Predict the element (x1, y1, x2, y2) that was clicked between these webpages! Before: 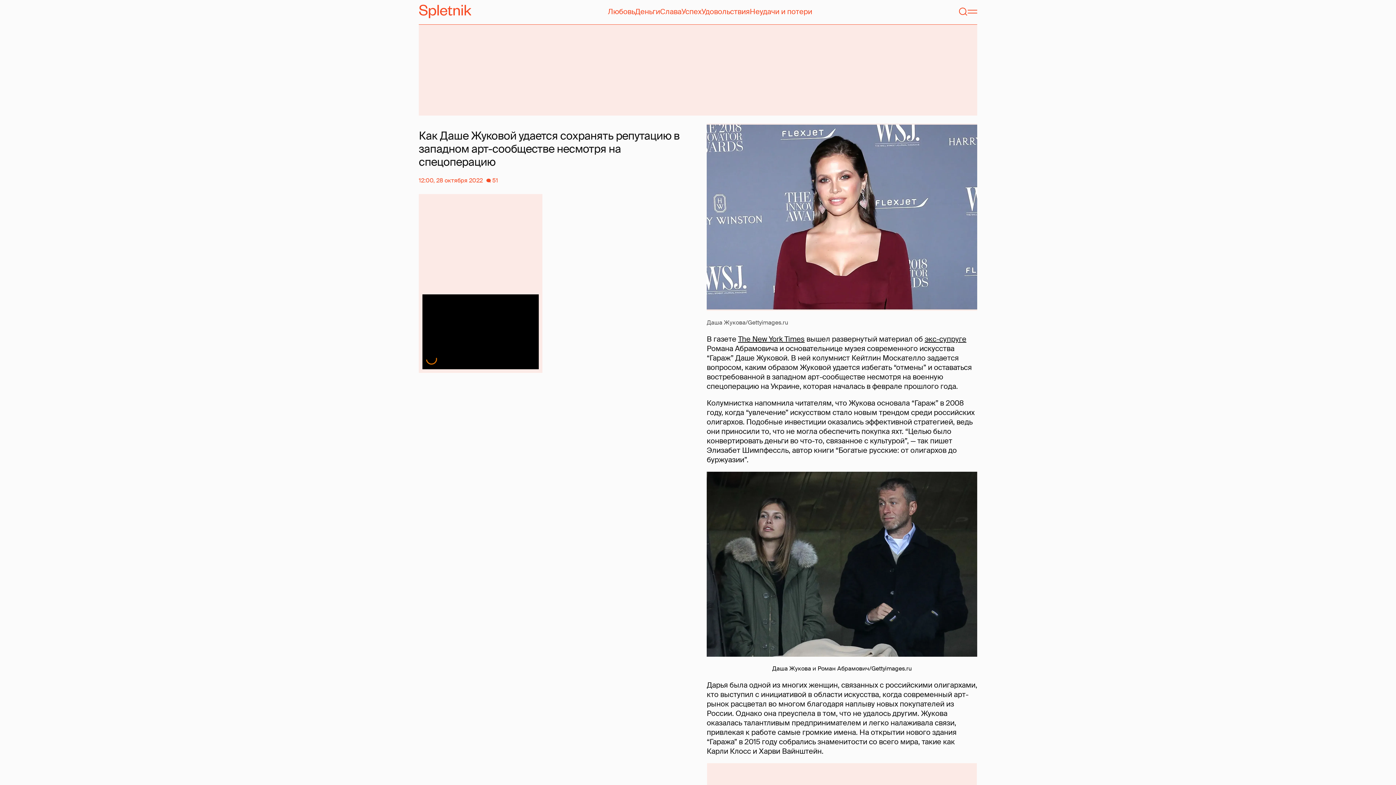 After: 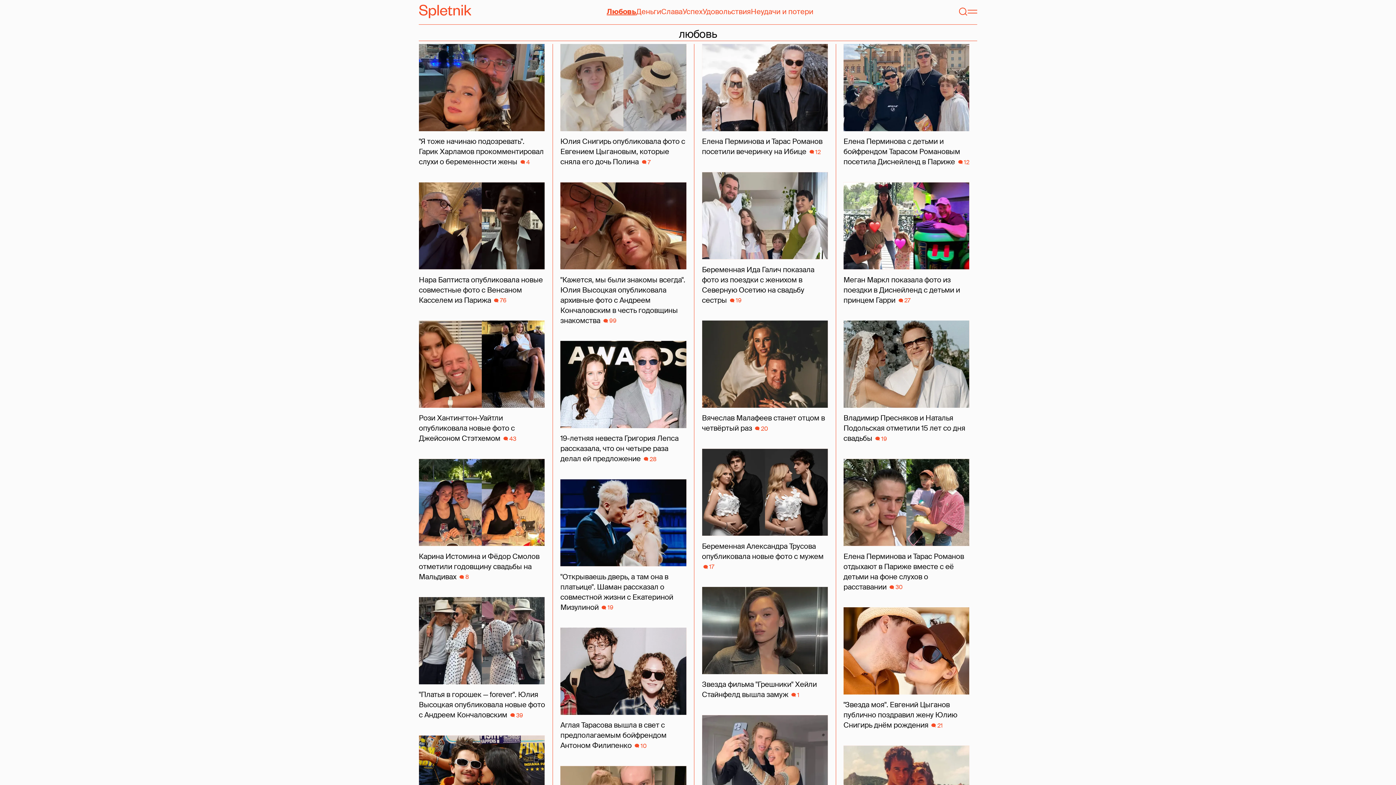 Action: bbox: (607, 6, 635, 16) label: Любовь